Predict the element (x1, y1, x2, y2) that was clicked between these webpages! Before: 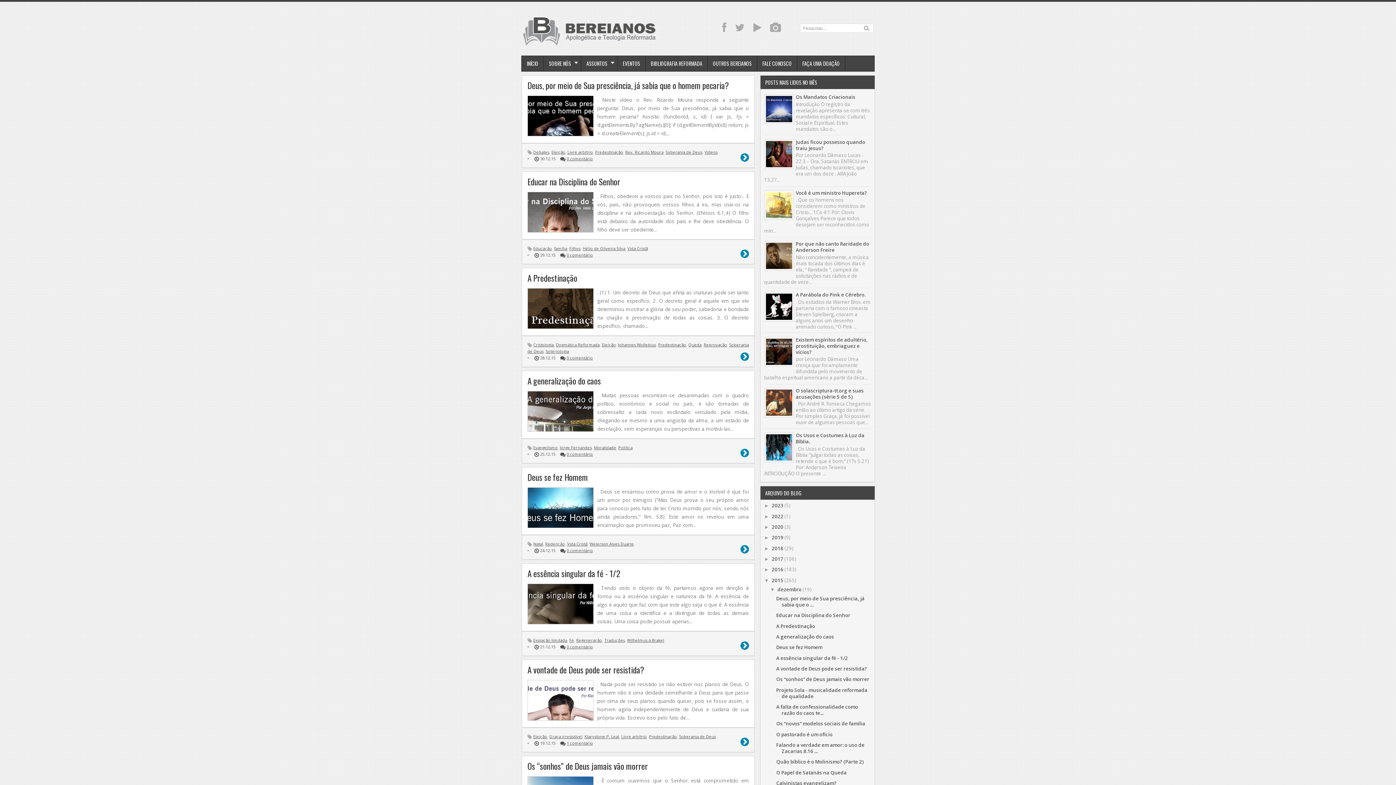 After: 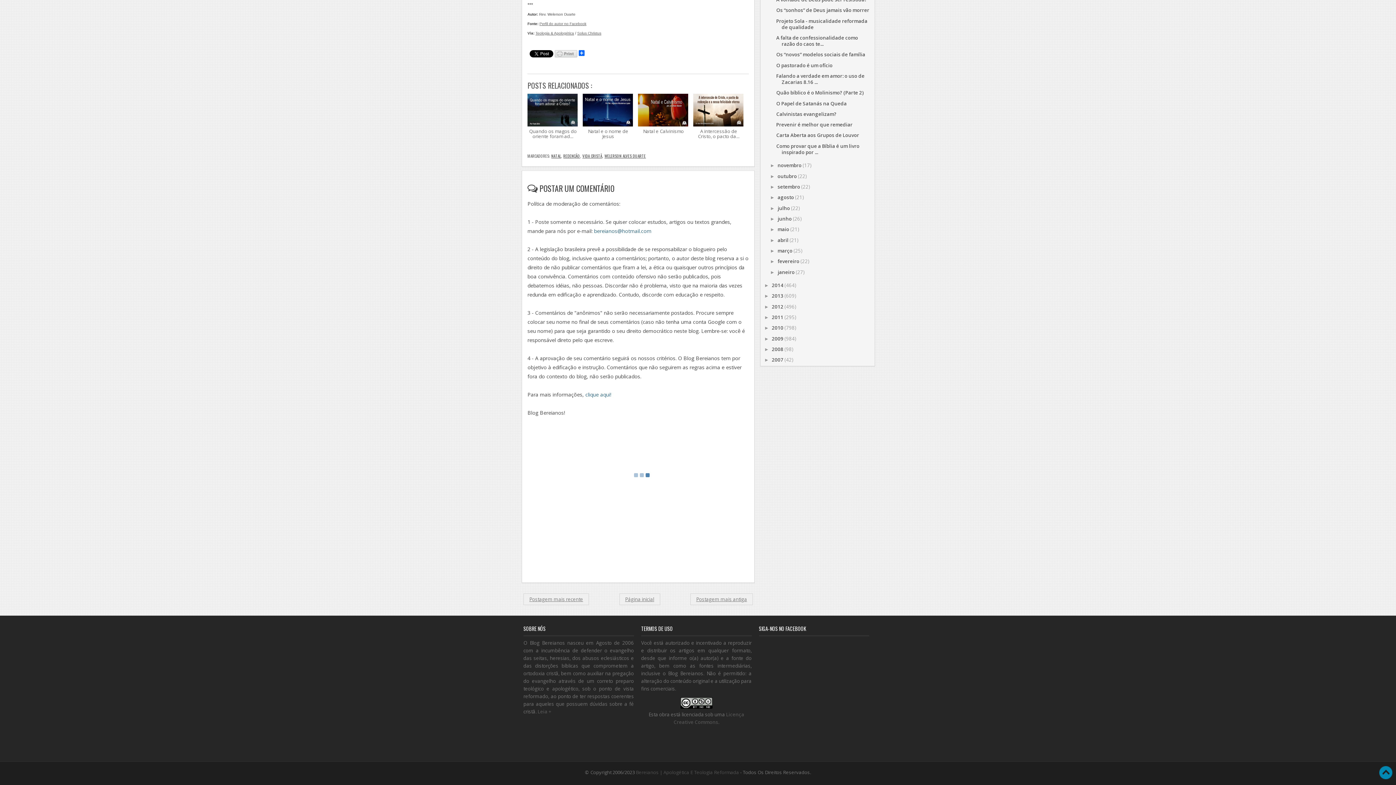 Action: bbox: (566, 548, 593, 553) label: 0 comentário